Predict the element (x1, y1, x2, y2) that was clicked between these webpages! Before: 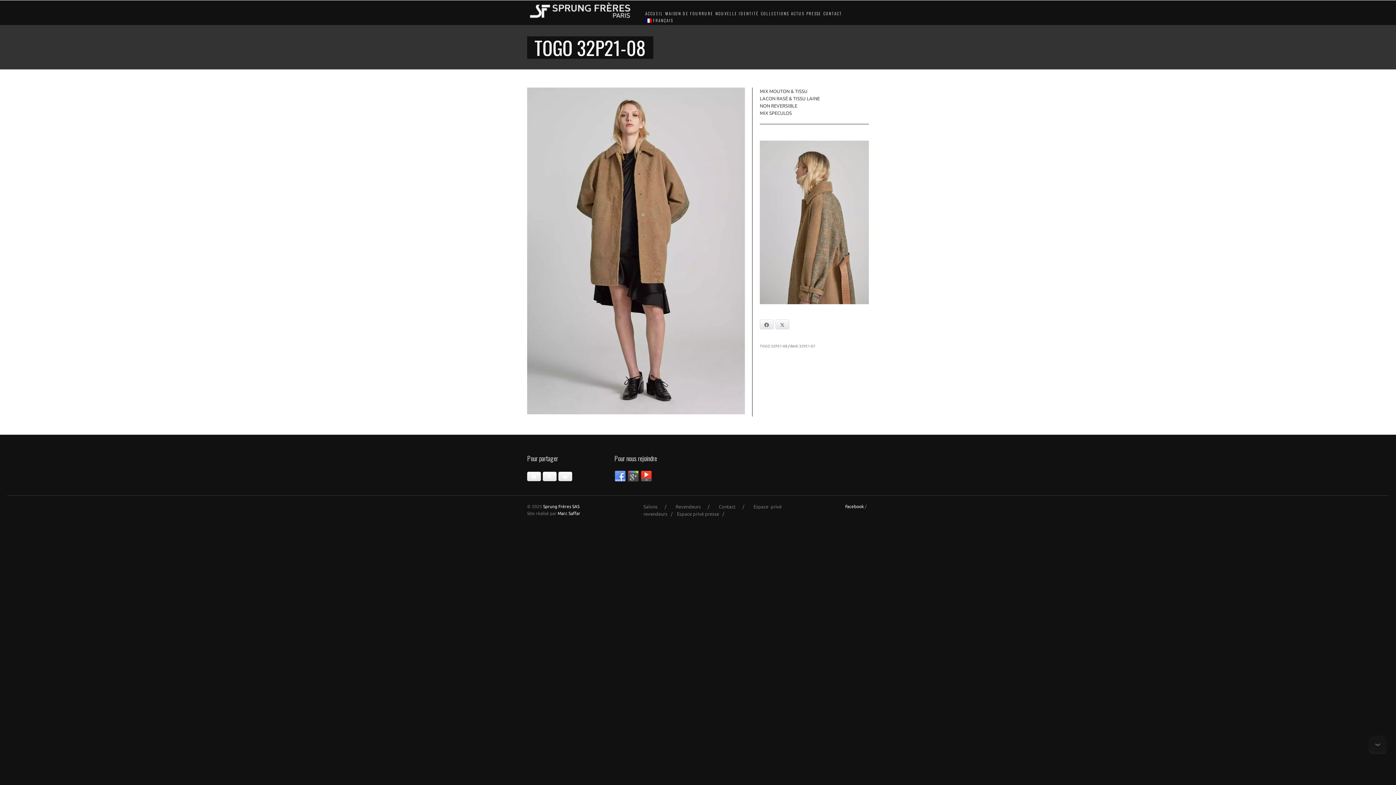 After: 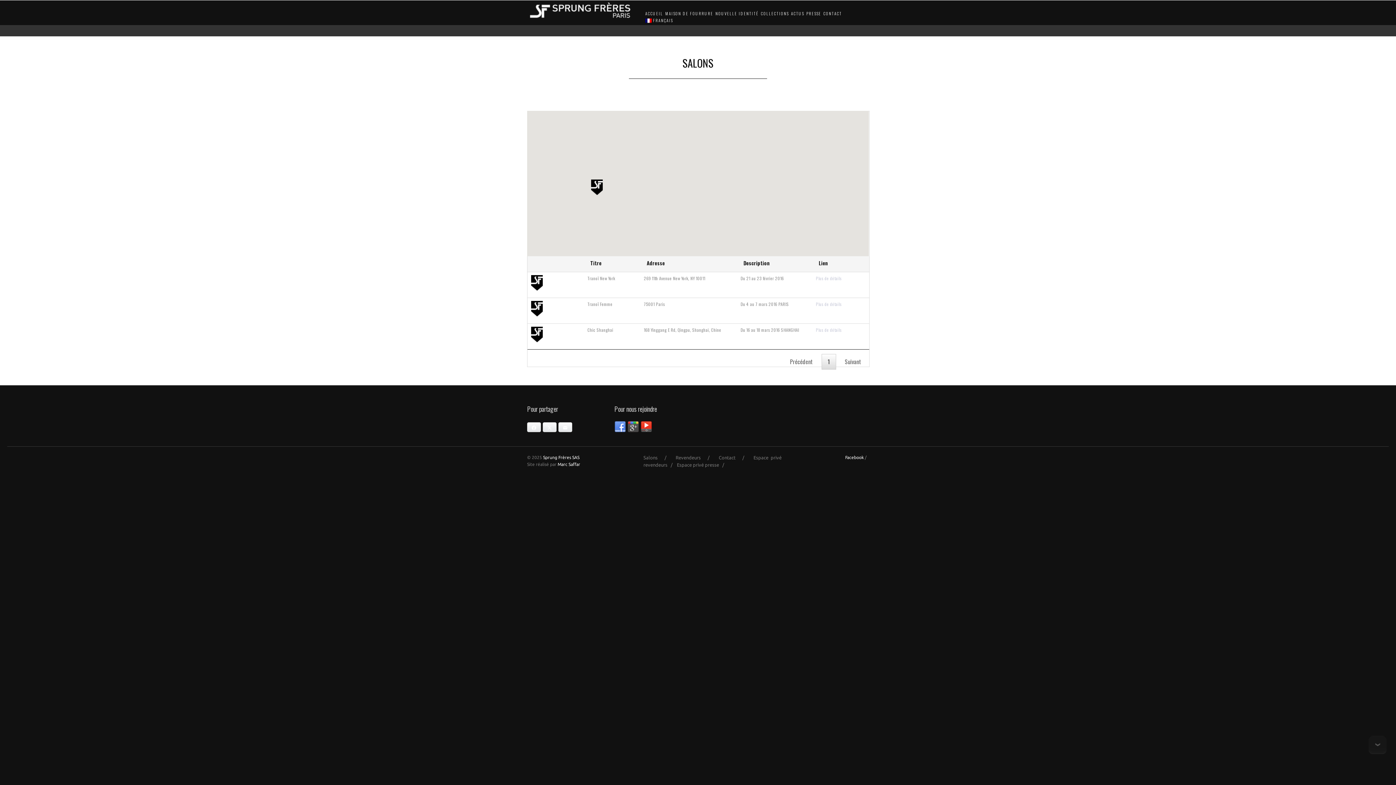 Action: bbox: (643, 504, 673, 509) label: Salons   /   